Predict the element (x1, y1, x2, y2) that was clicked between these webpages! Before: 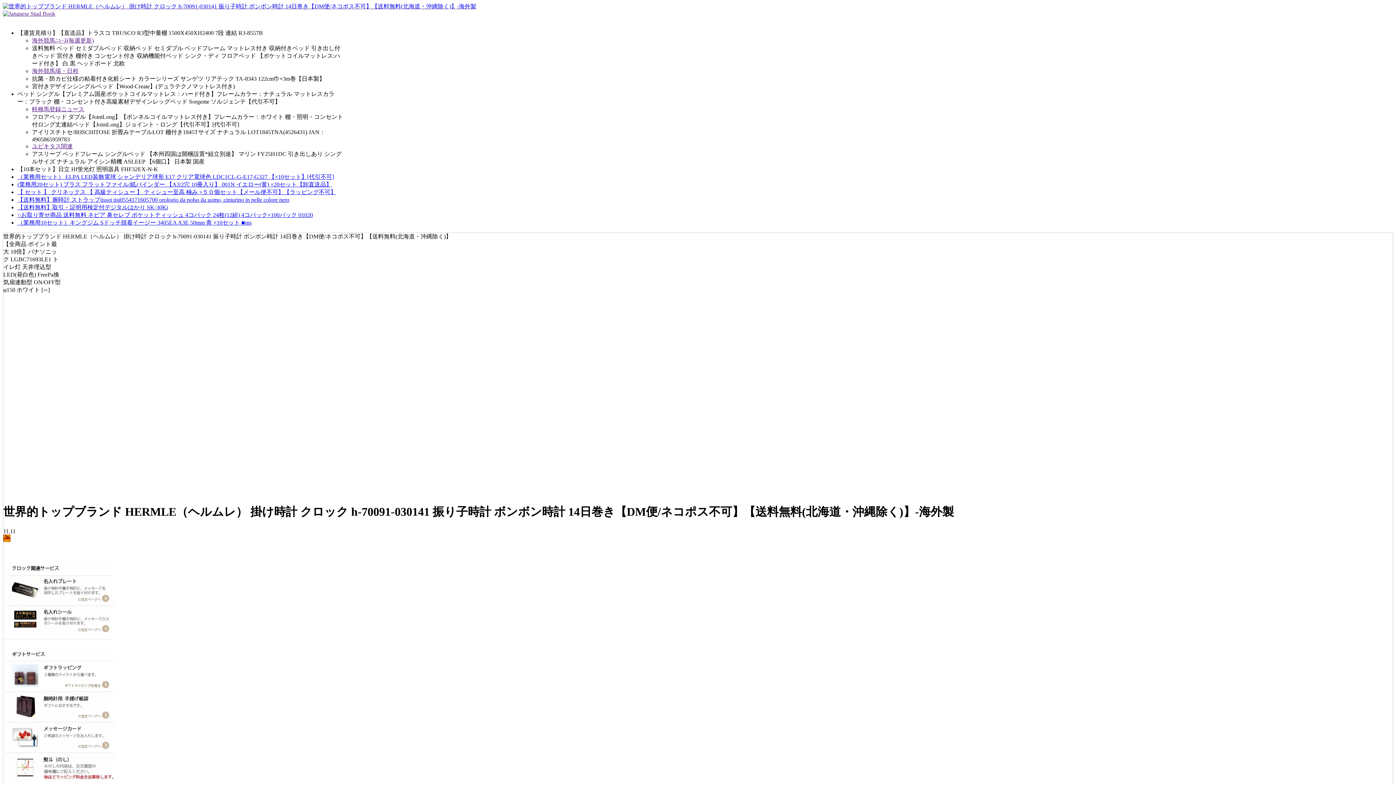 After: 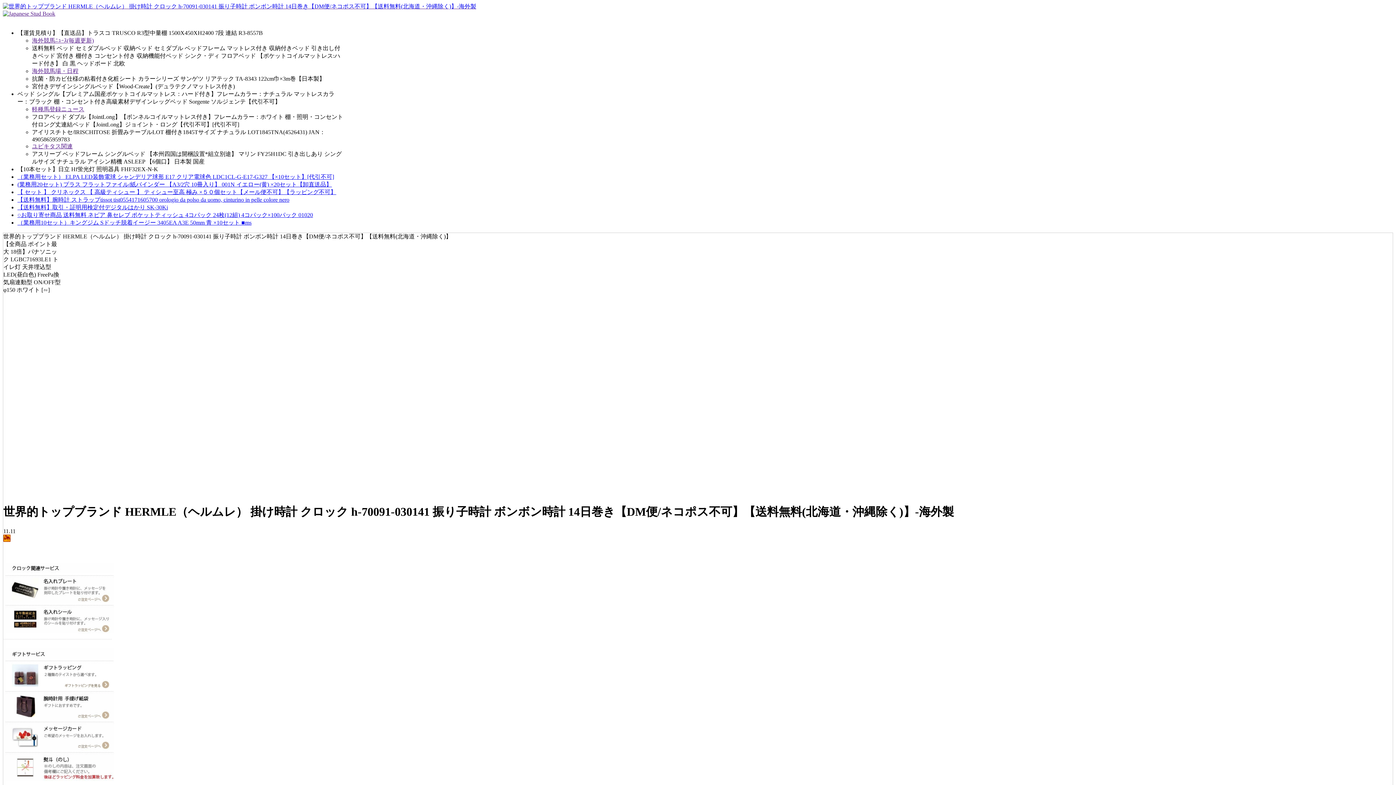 Action: bbox: (2, 10, 55, 16)